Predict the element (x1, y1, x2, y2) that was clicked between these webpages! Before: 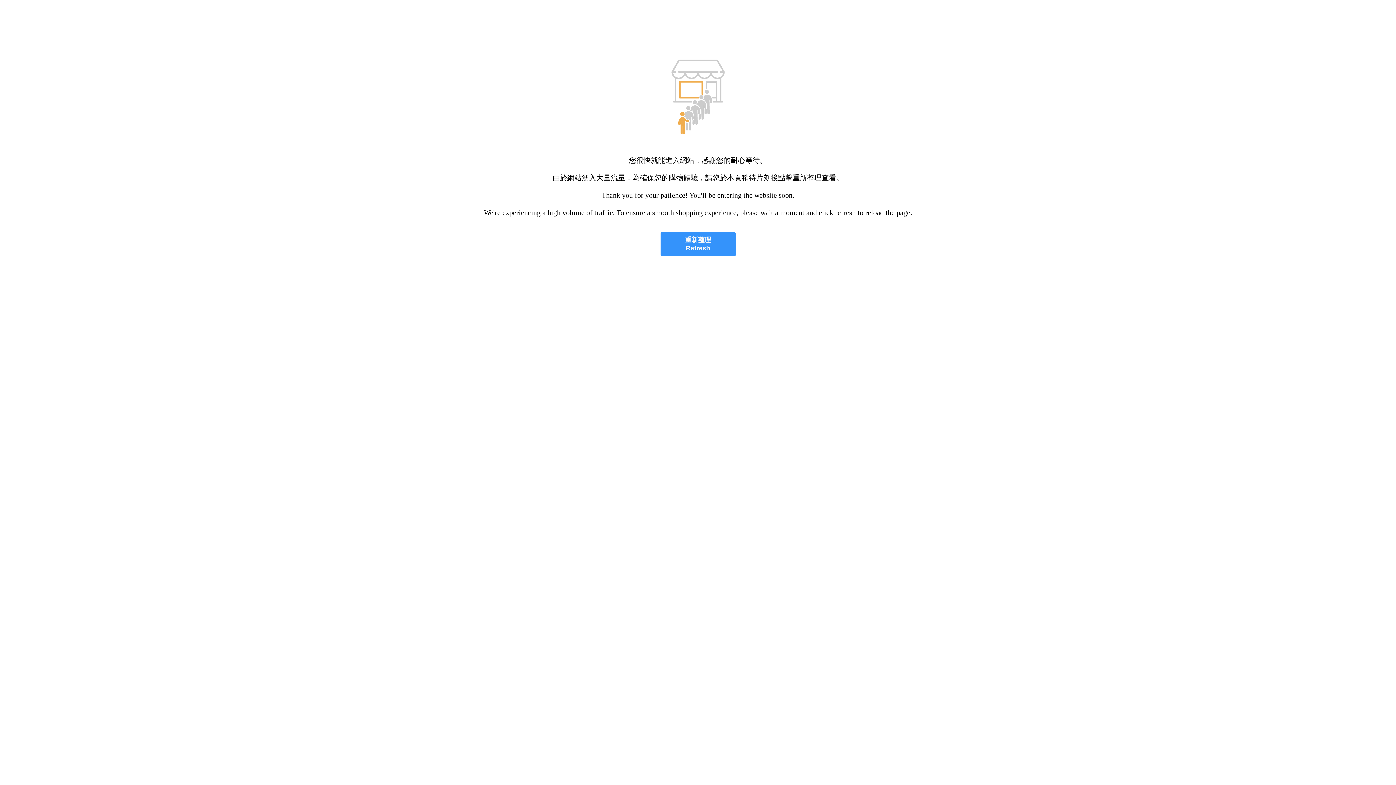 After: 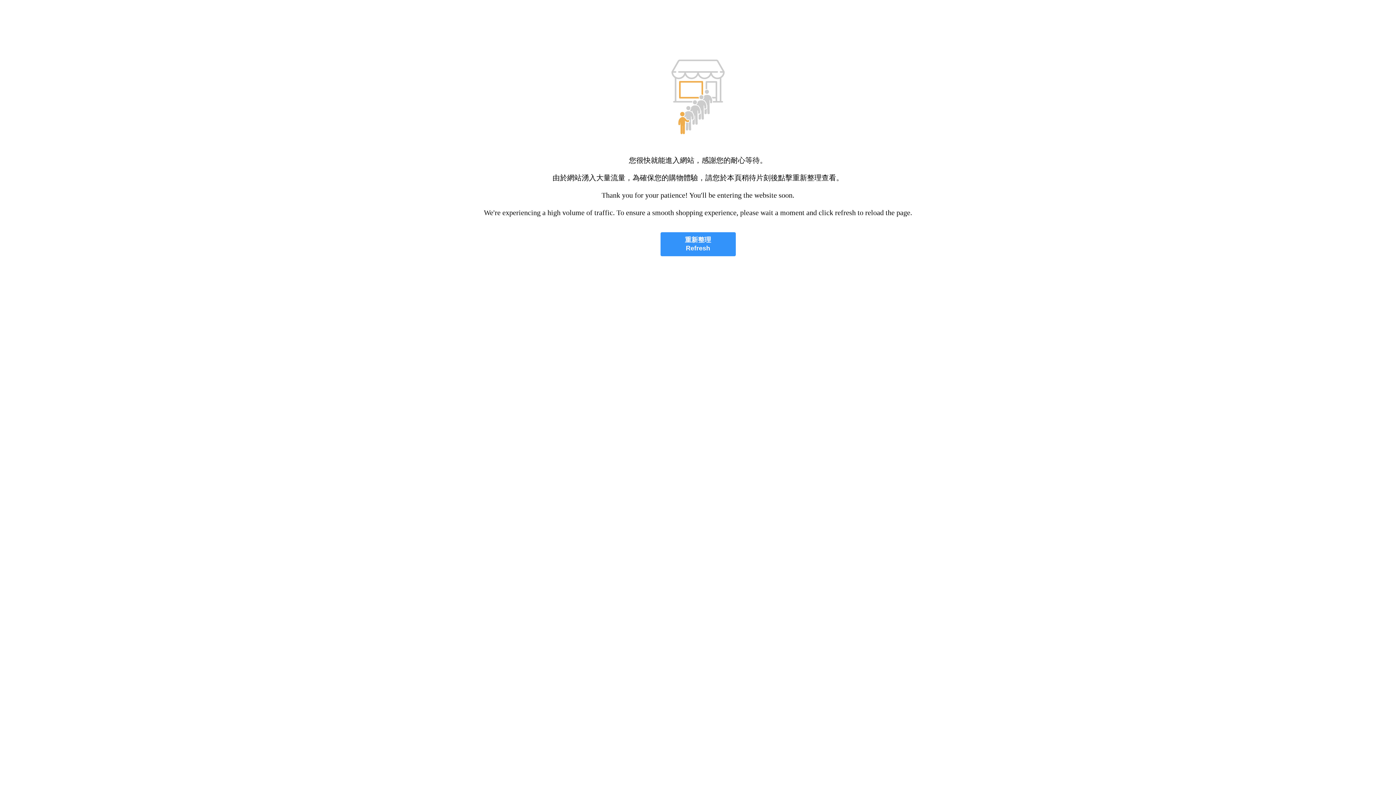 Action: label: 重新整理
Refresh bbox: (660, 232, 735, 256)